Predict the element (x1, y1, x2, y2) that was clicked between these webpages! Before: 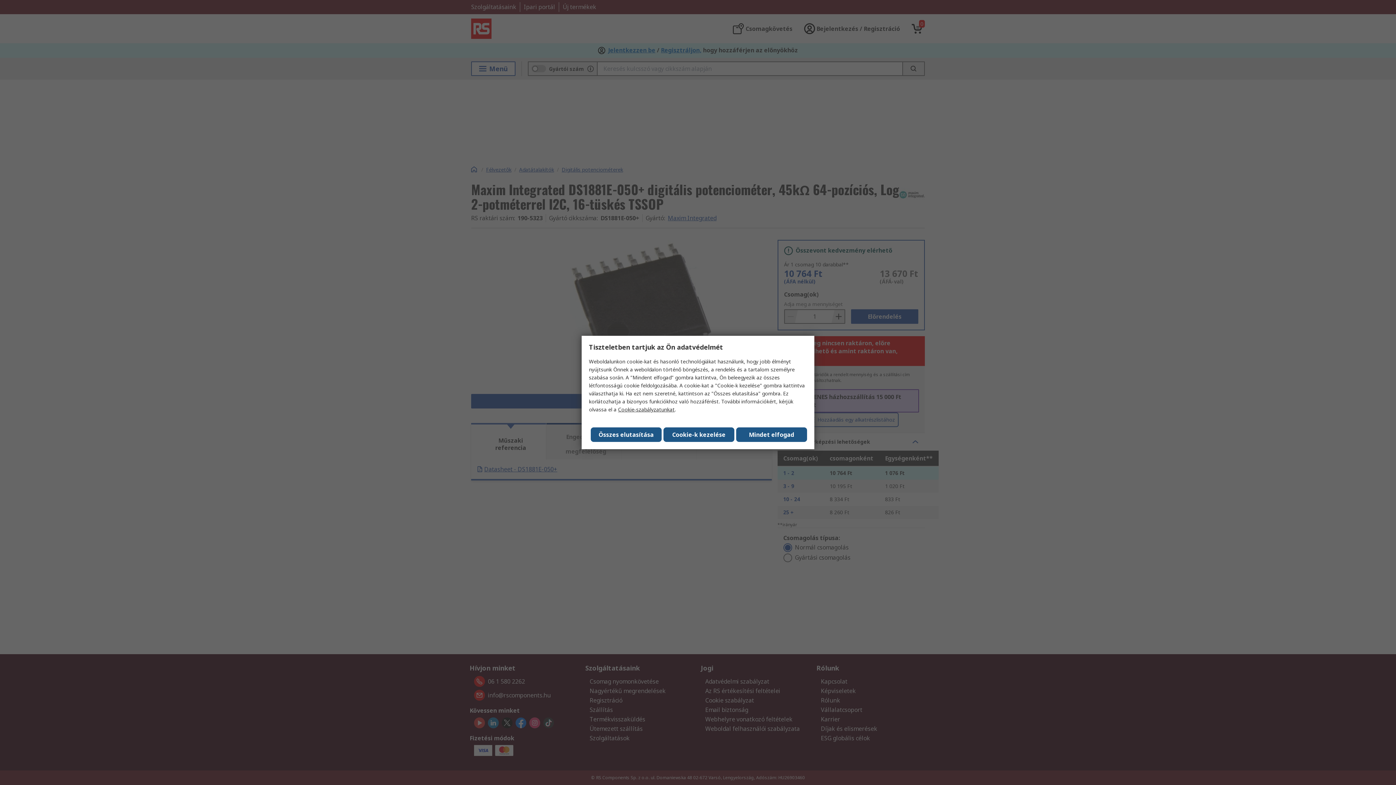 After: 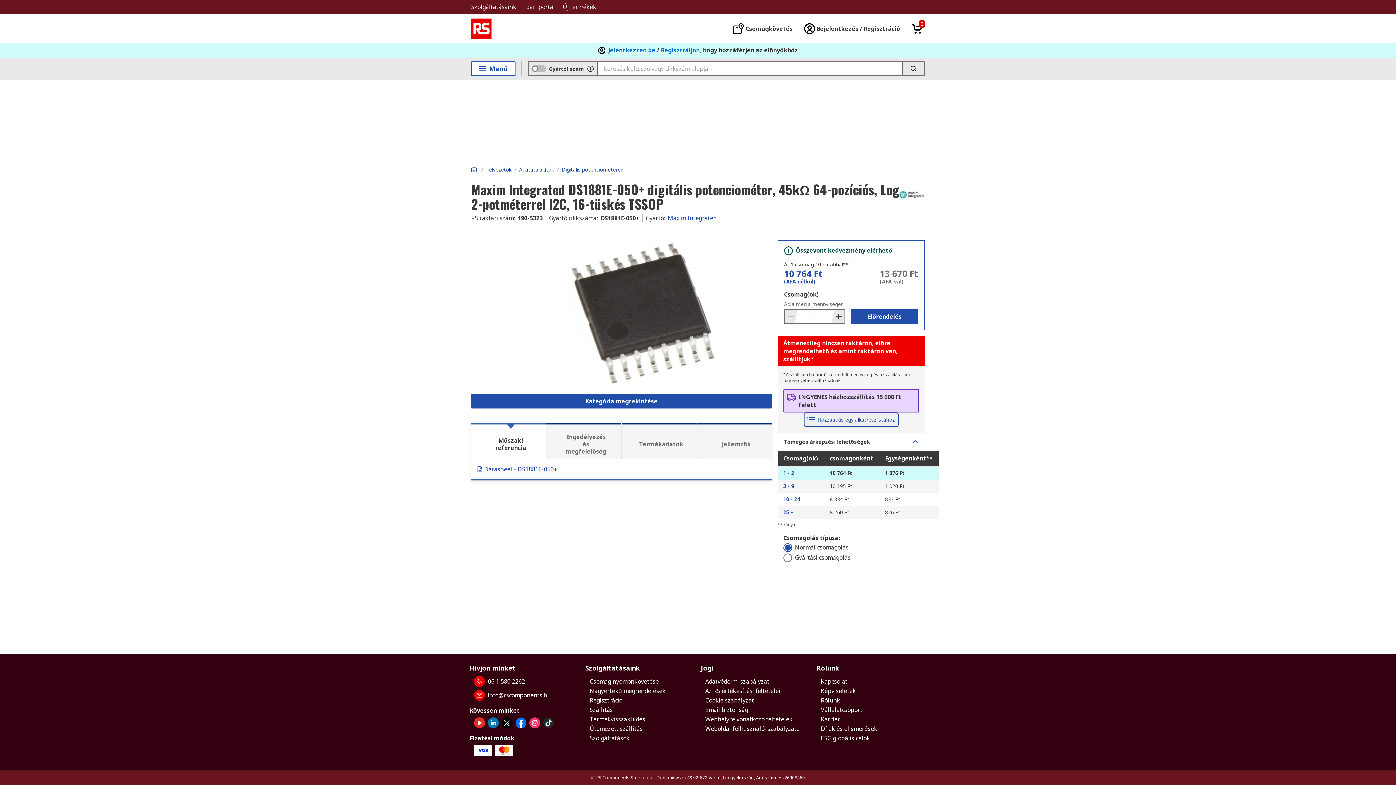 Action: label: Close consent Widget bbox: (736, 427, 807, 442)